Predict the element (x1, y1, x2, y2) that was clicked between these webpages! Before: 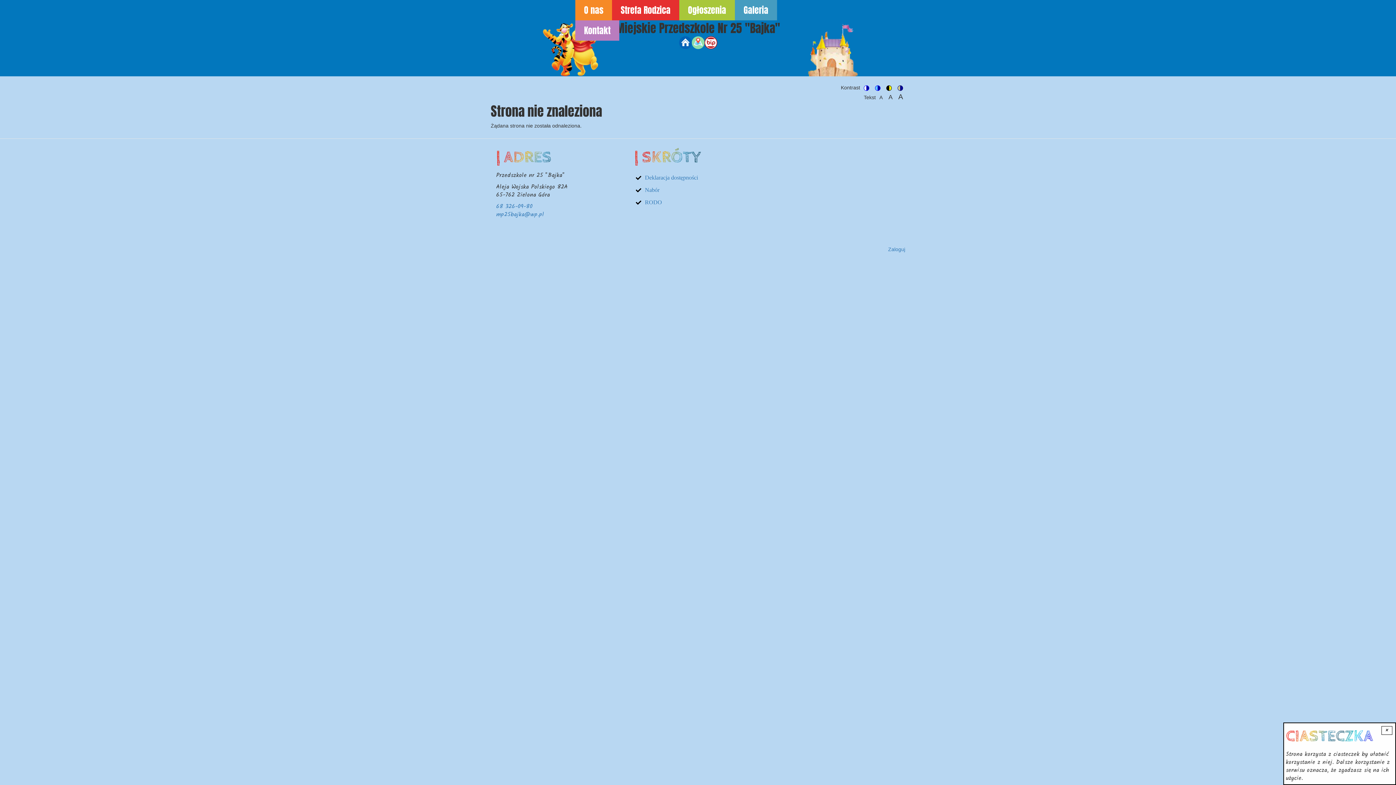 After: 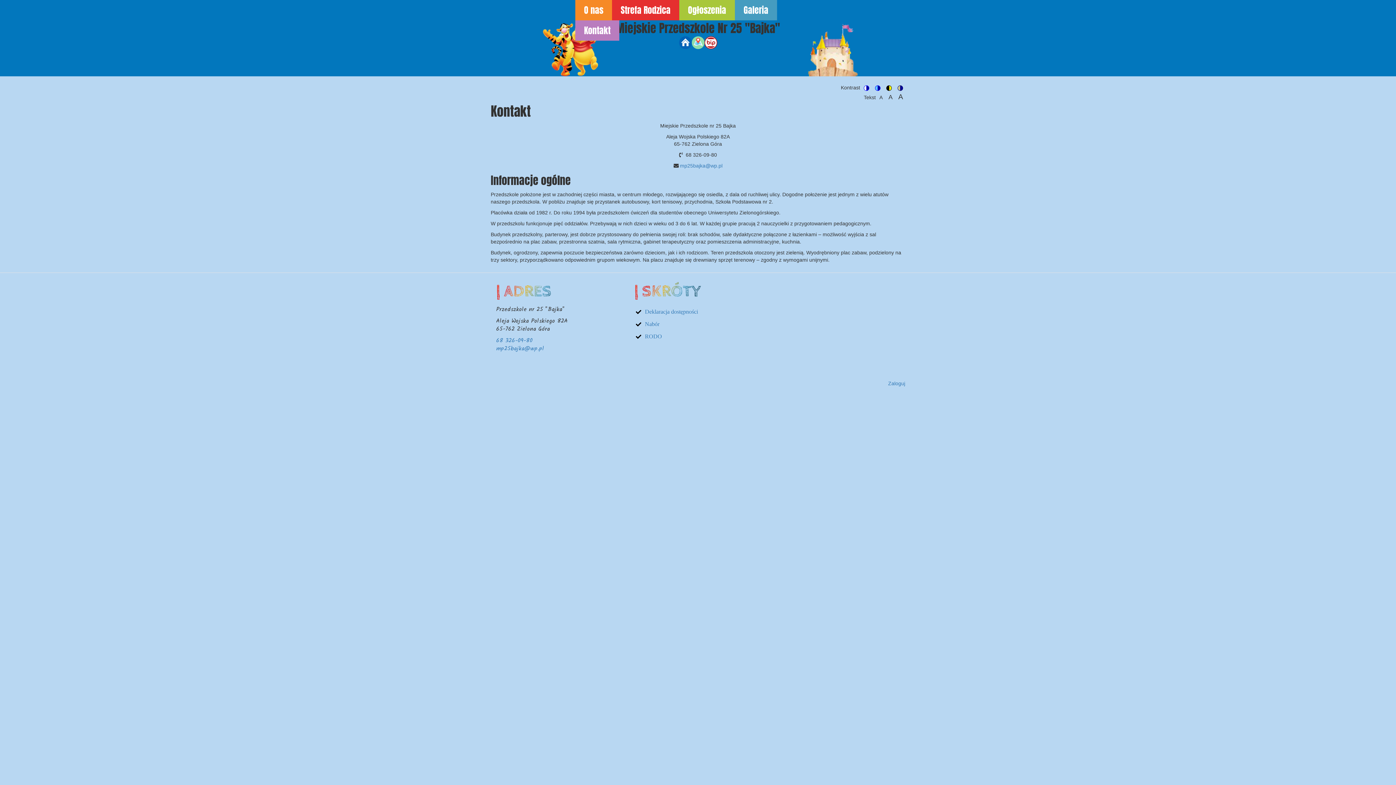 Action: label: Kontakt bbox: (575, 20, 619, 40)